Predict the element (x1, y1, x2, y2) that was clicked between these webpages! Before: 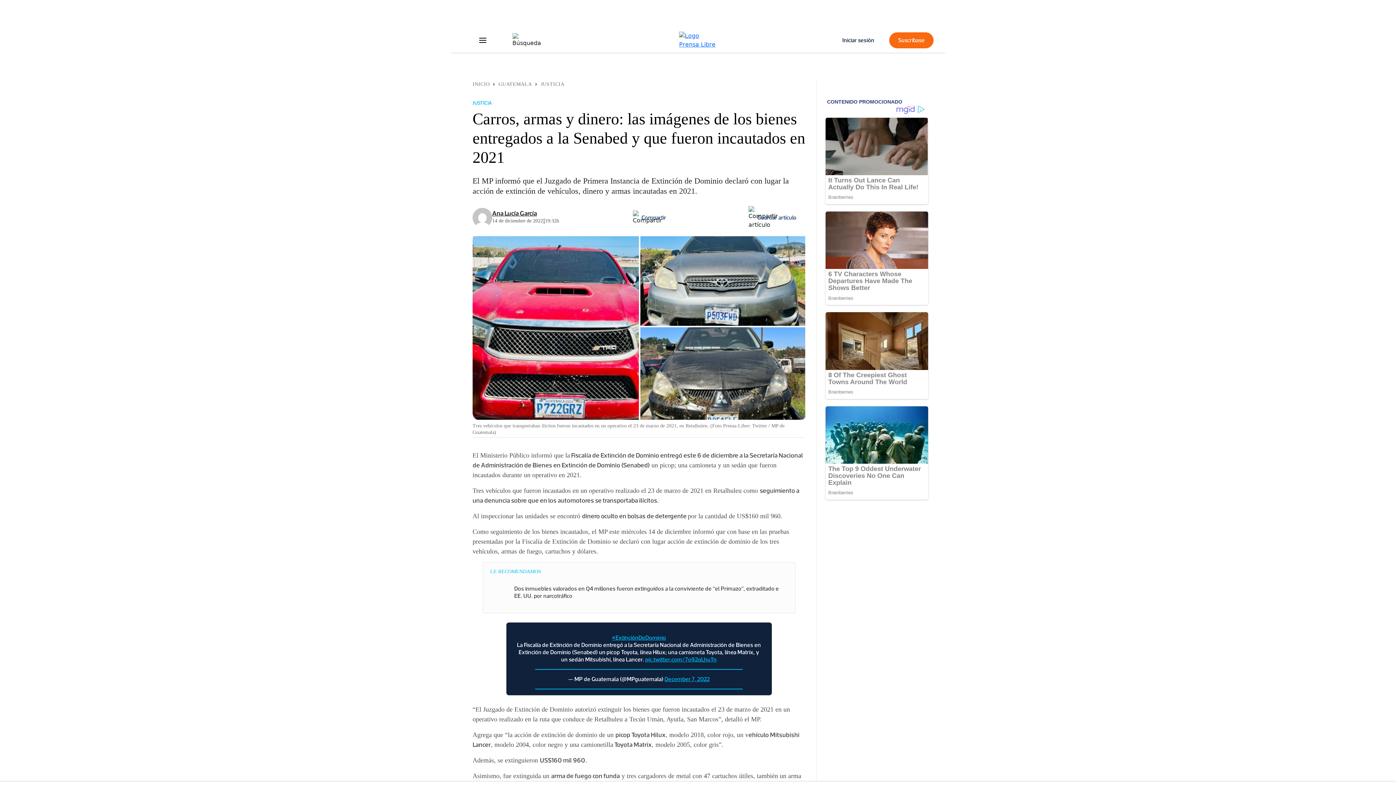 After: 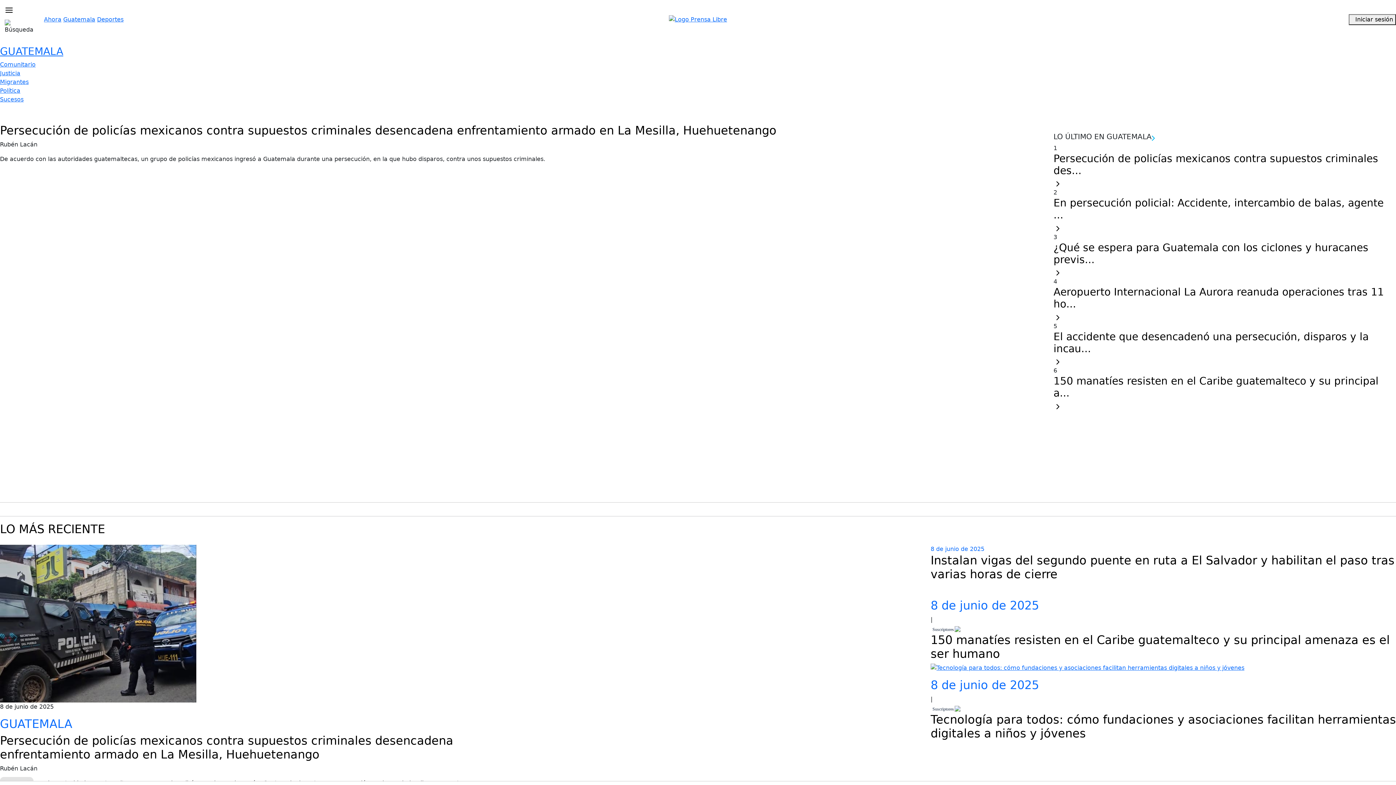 Action: label: GUATEMALA bbox: (498, 81, 532, 86)